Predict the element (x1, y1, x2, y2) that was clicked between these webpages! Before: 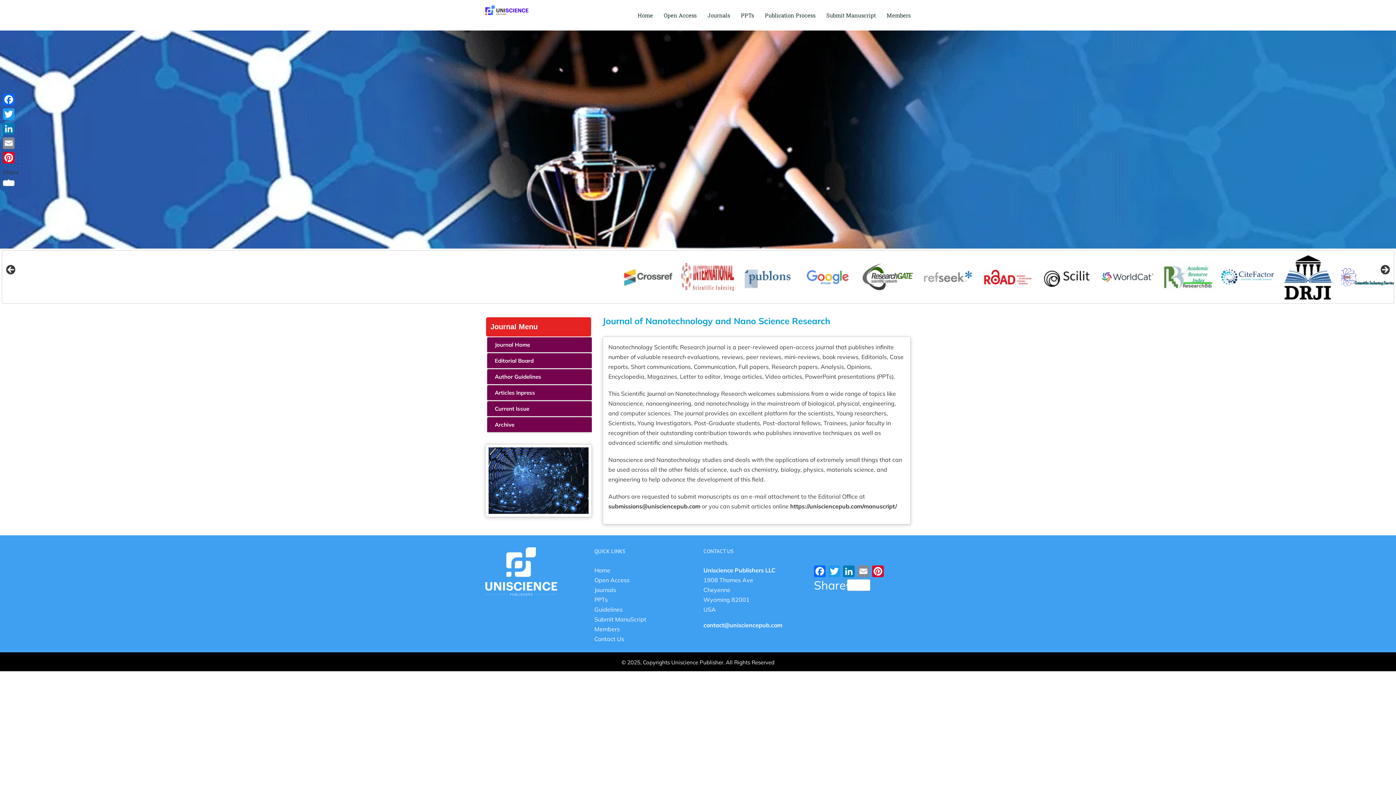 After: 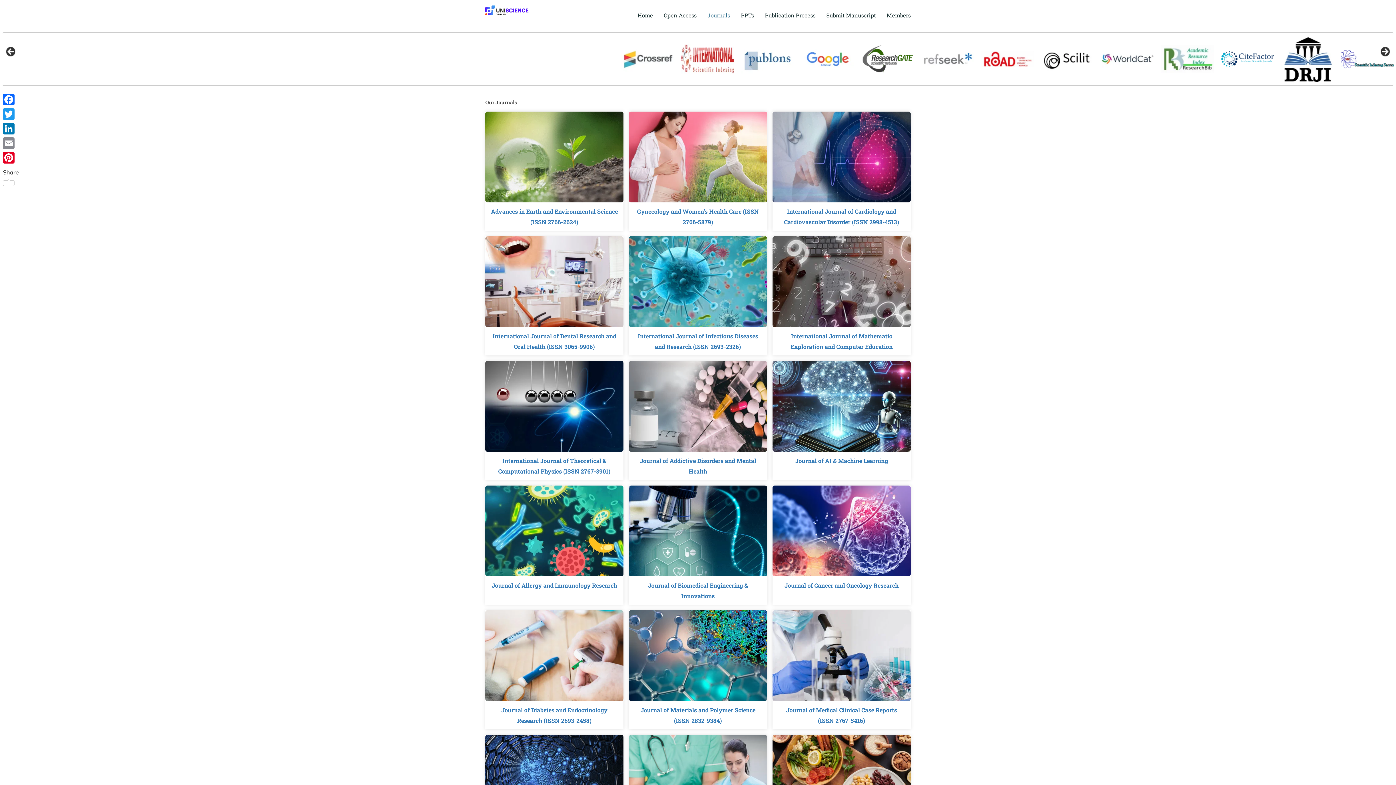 Action: label: Journals bbox: (594, 586, 616, 593)